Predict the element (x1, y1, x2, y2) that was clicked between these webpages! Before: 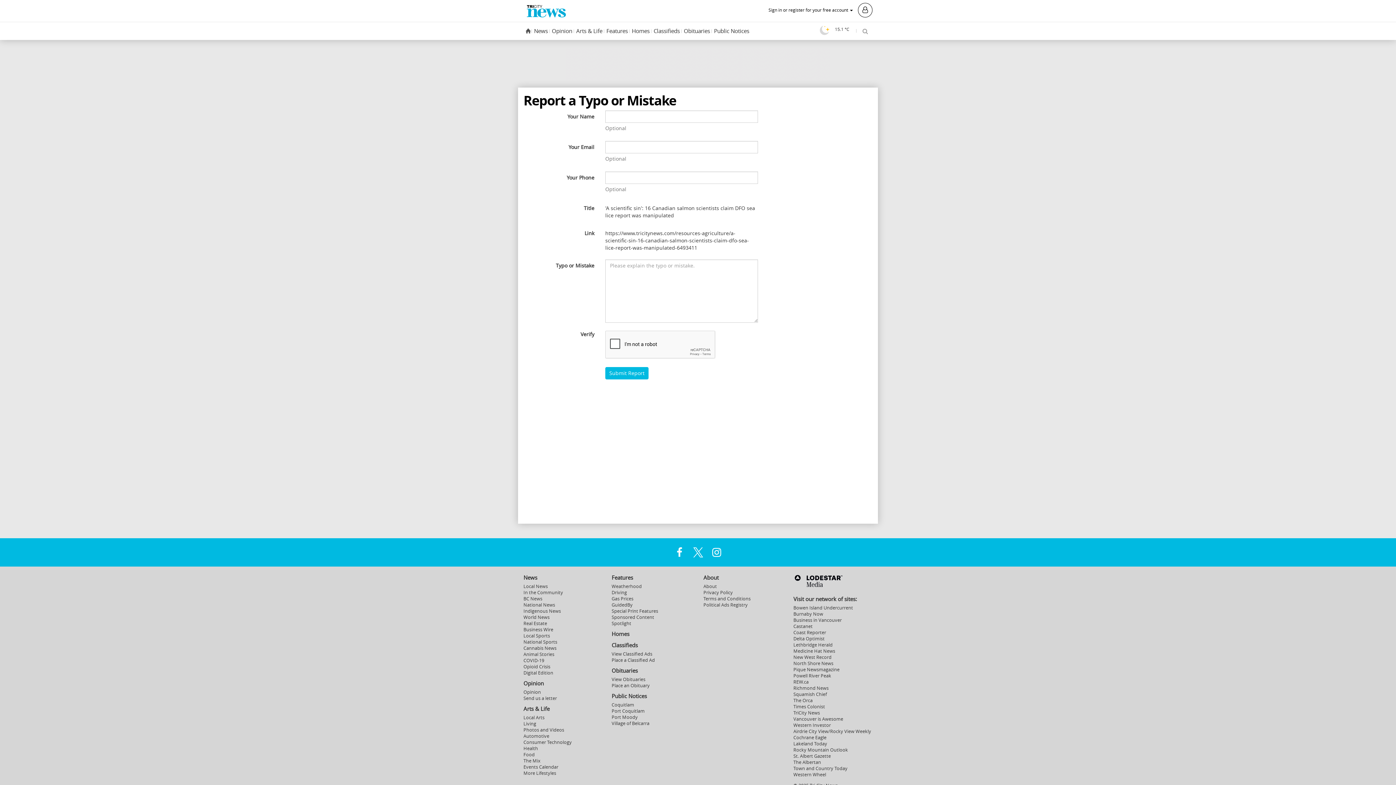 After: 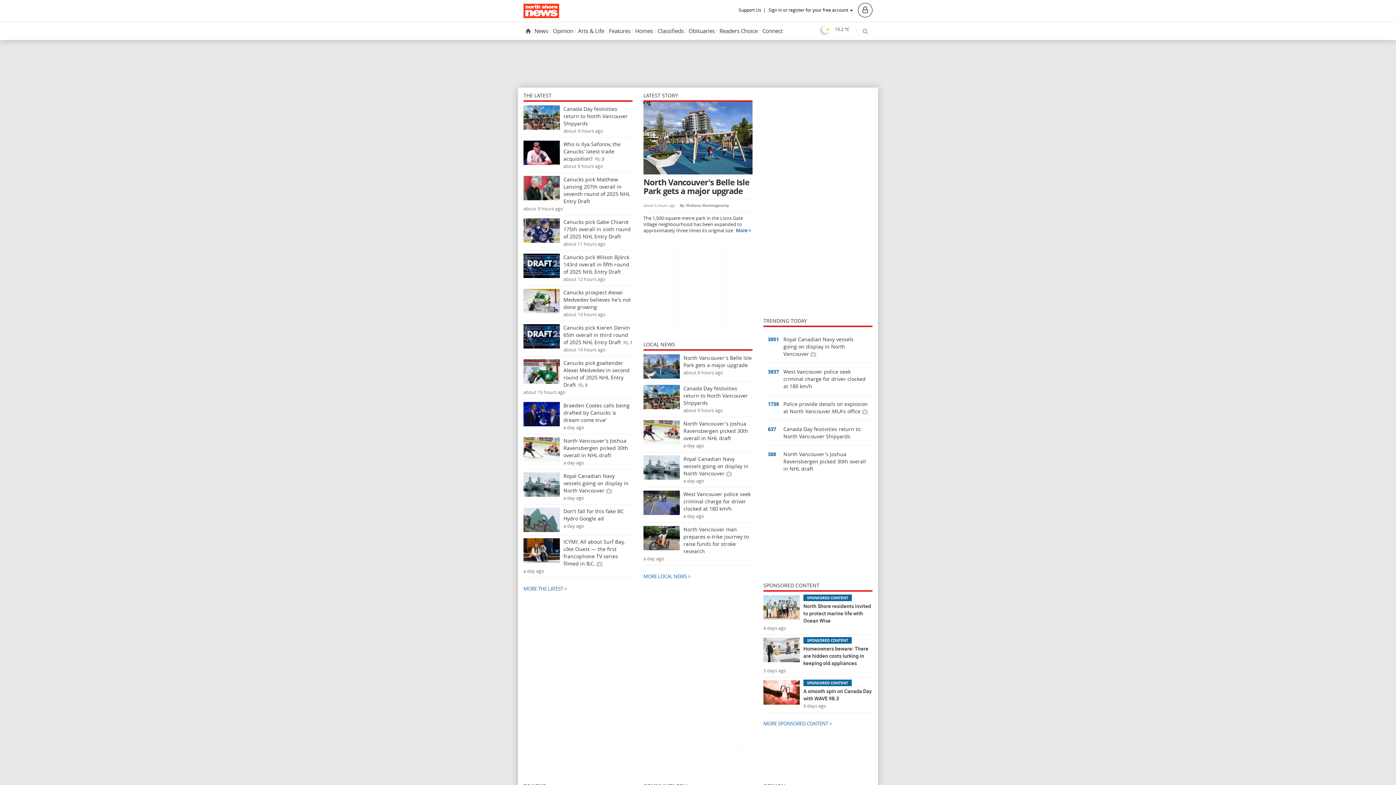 Action: label: North Shore News bbox: (793, 660, 833, 666)